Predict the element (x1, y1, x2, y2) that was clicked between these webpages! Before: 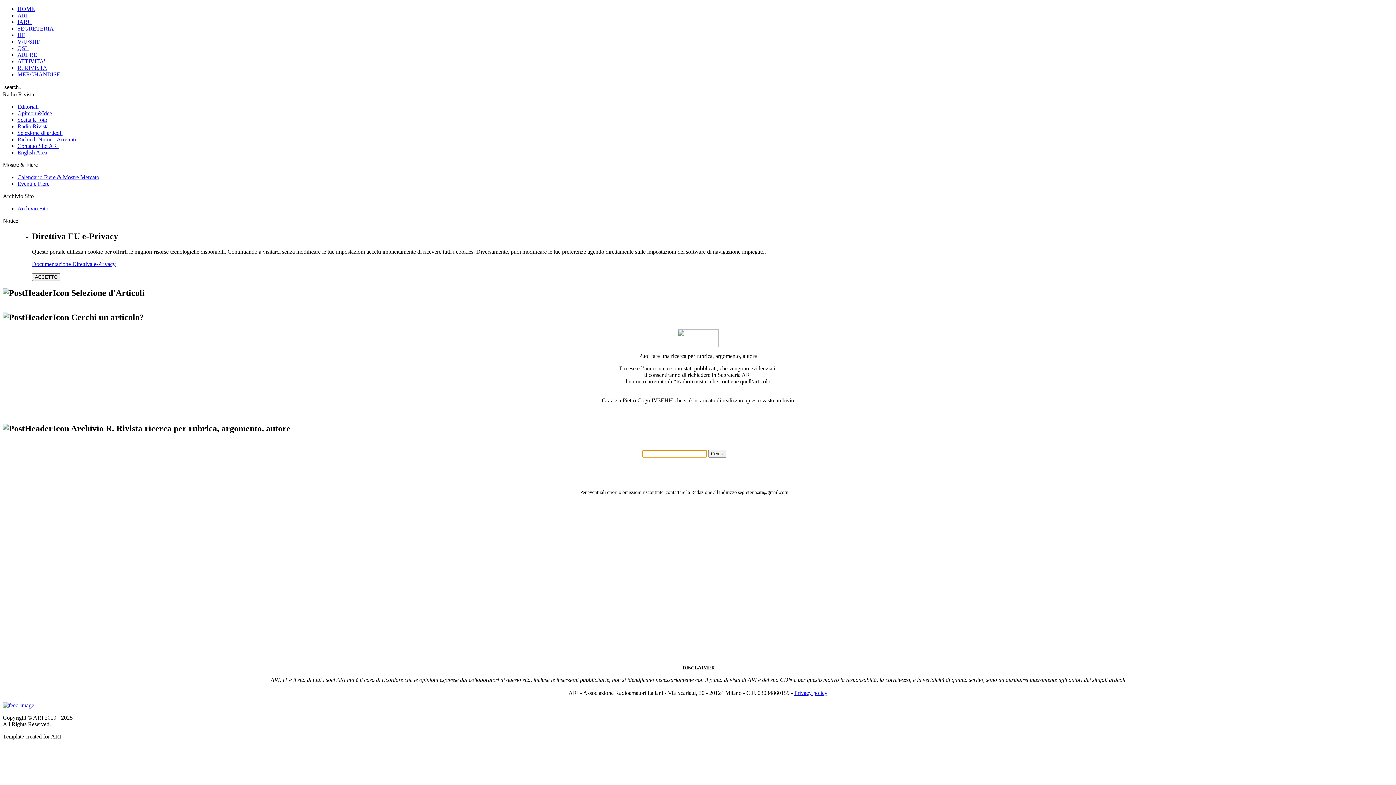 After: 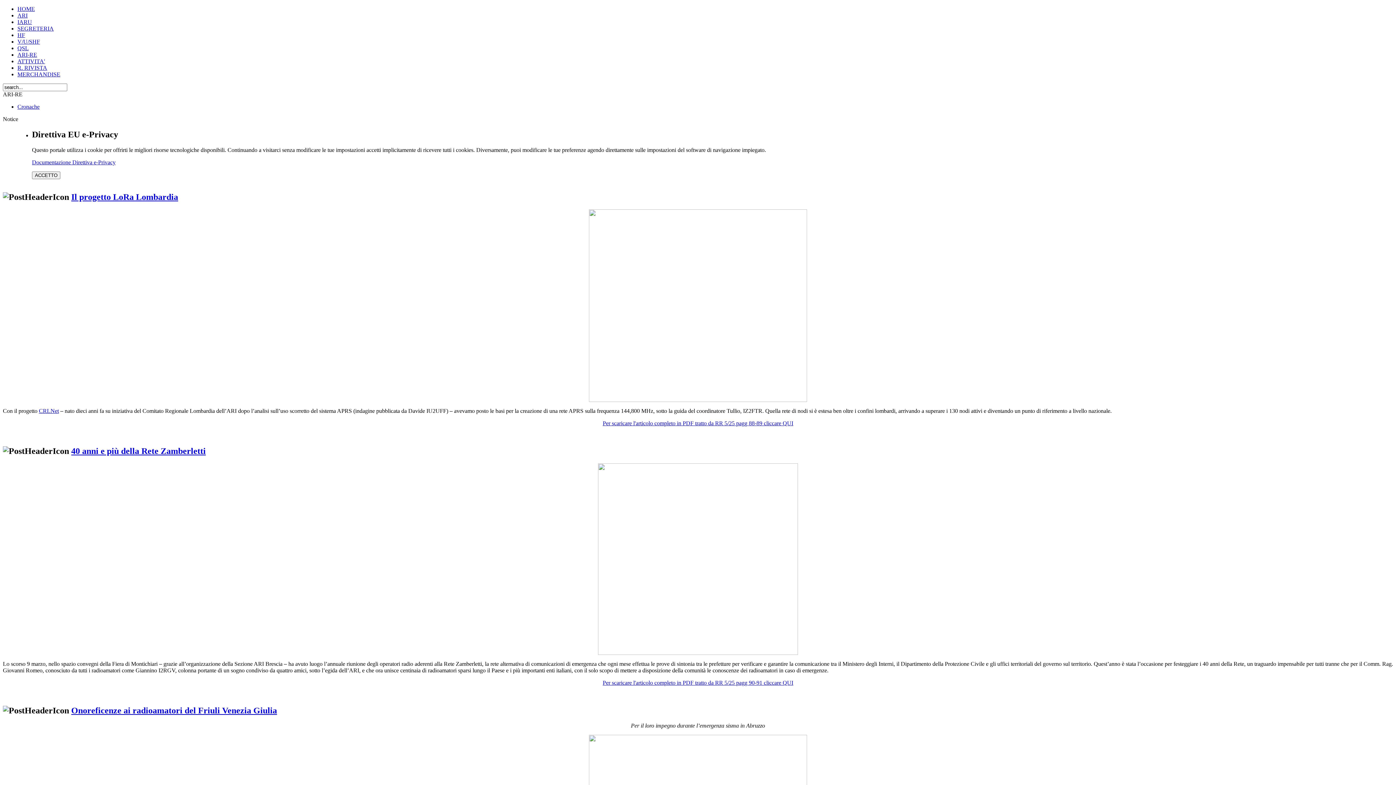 Action: label: ARI-RE bbox: (17, 51, 37, 57)